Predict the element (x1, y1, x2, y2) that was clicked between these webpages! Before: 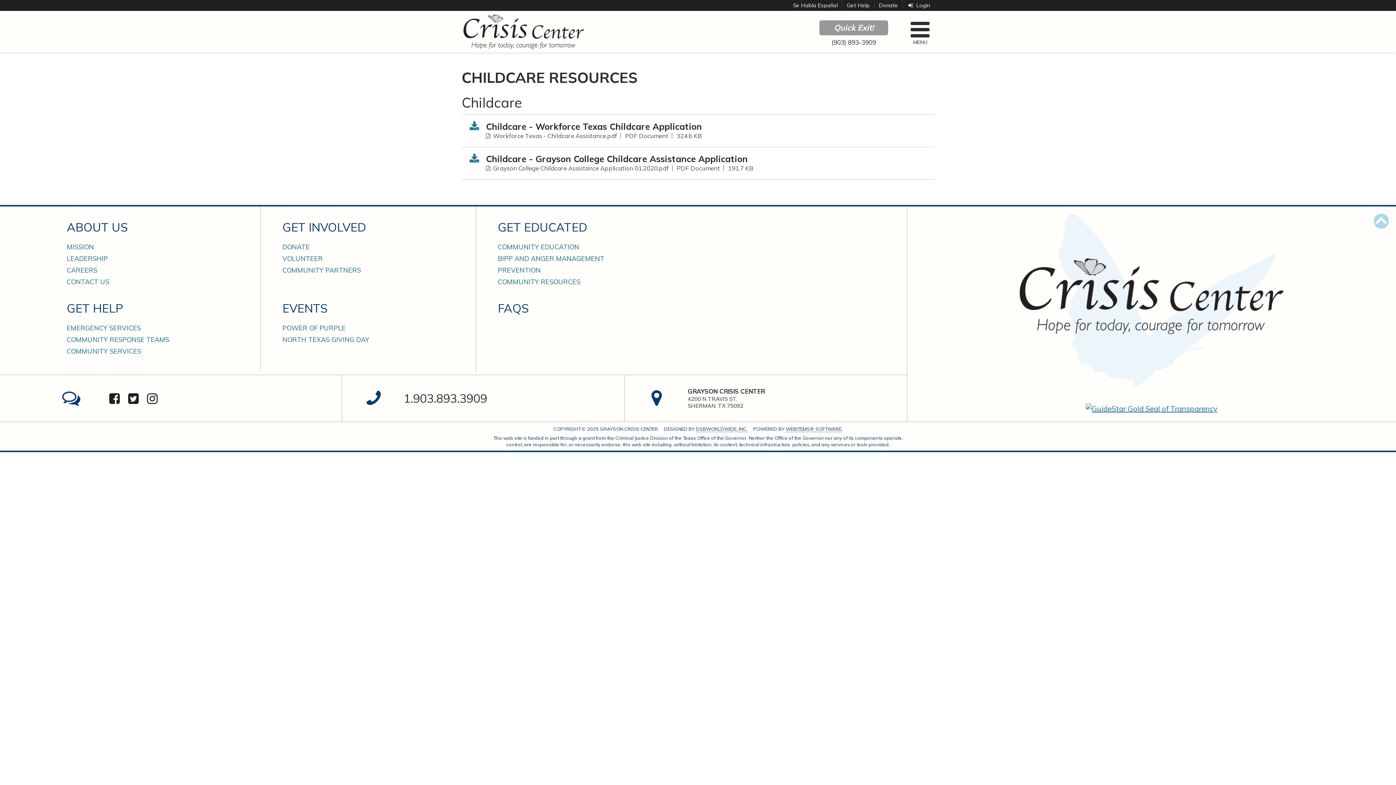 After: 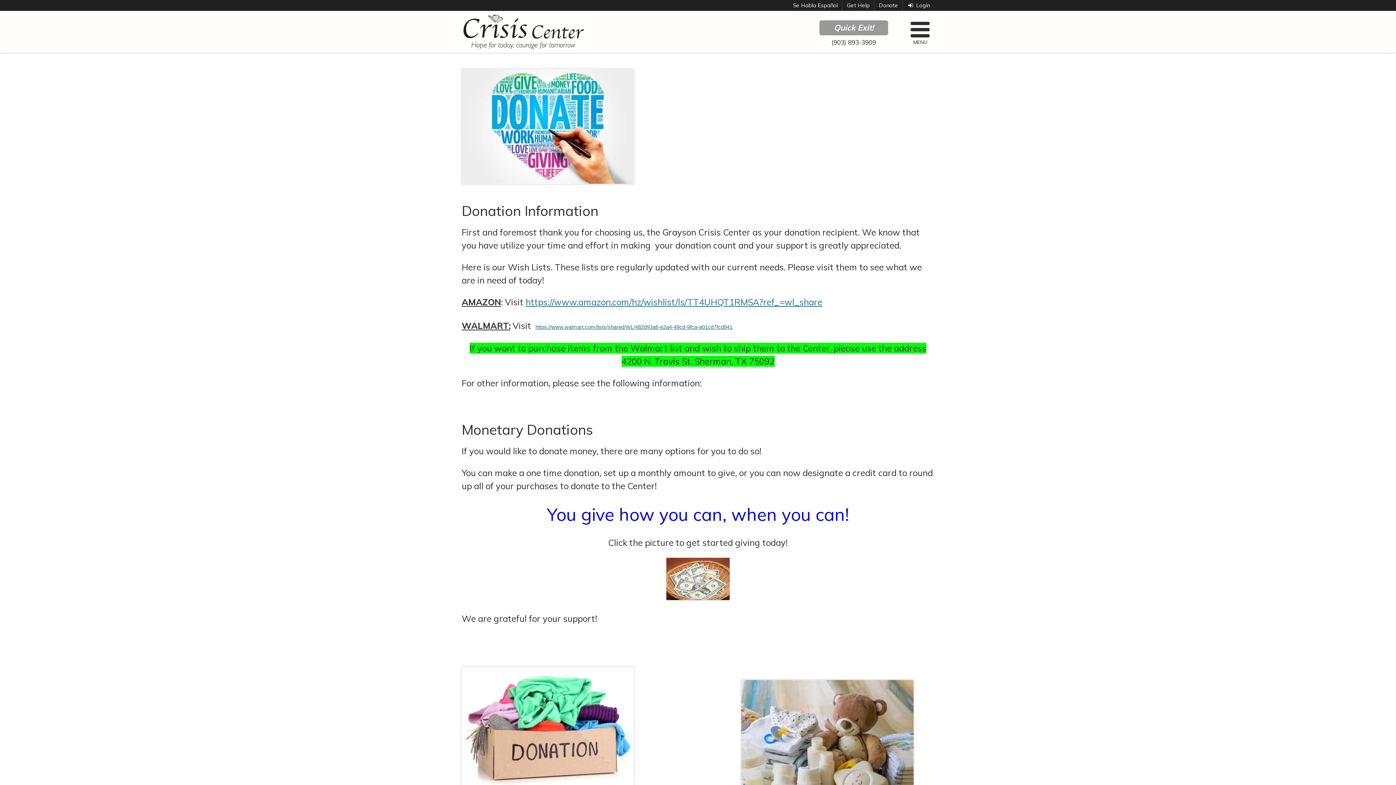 Action: label: Donate bbox: (874, 0, 902, 10)